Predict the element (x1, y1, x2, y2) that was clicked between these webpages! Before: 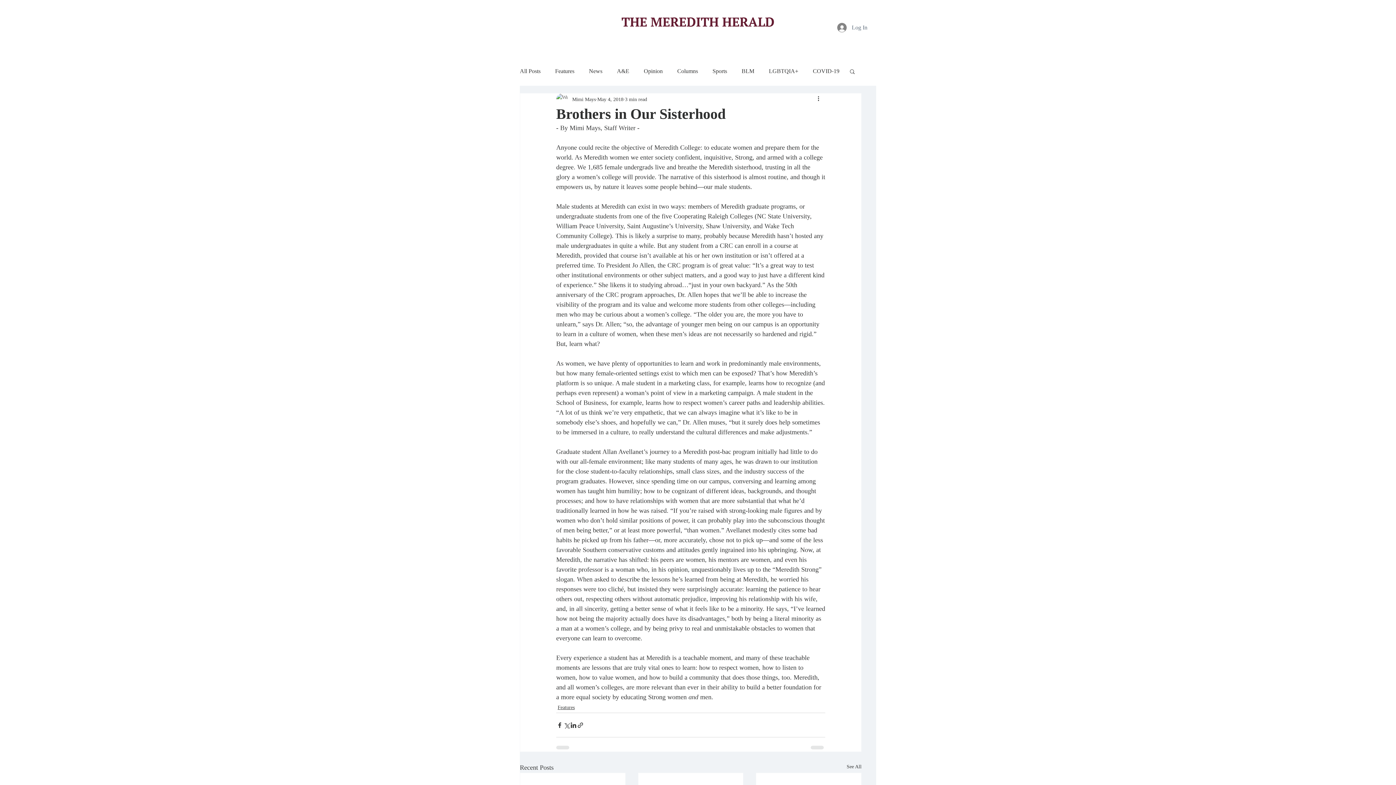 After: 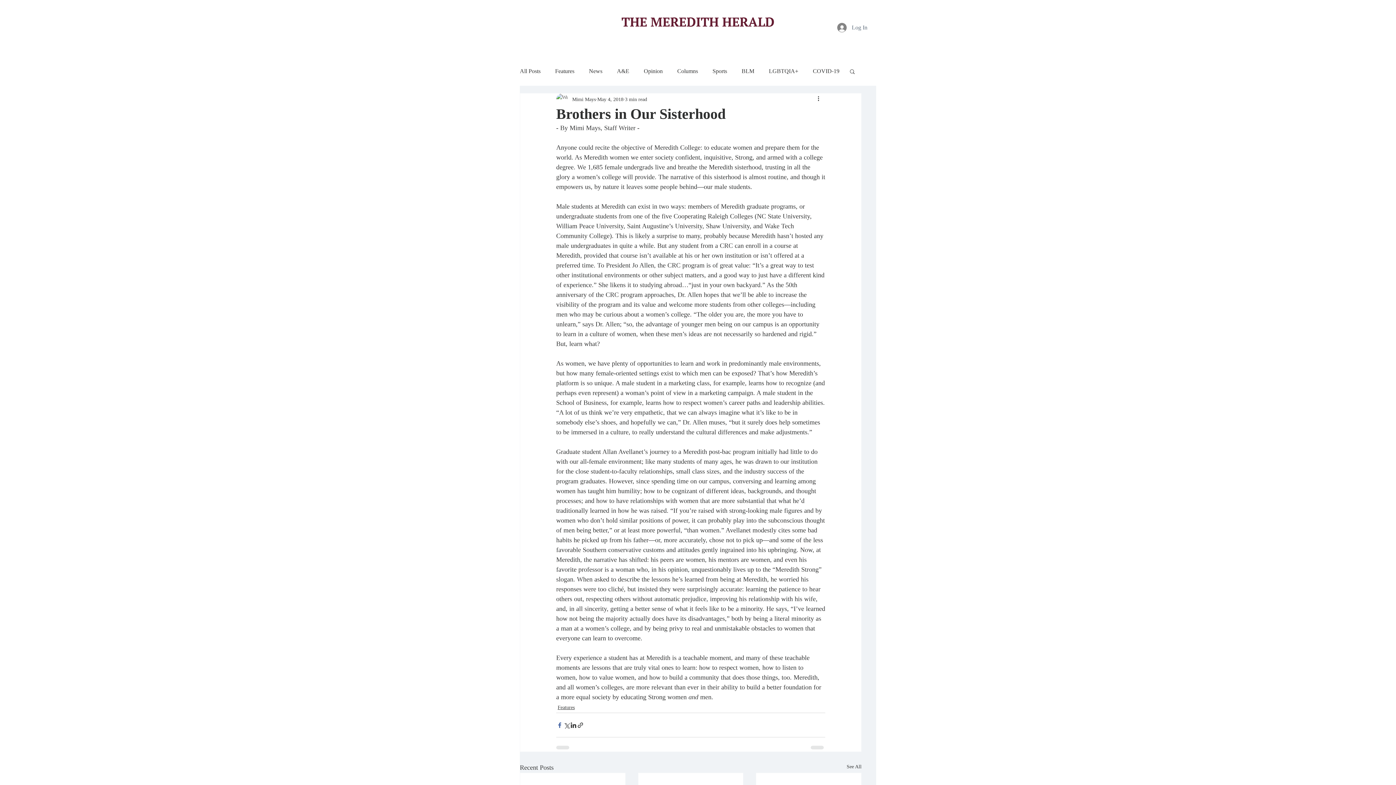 Action: bbox: (556, 722, 563, 728) label: Share via Facebook